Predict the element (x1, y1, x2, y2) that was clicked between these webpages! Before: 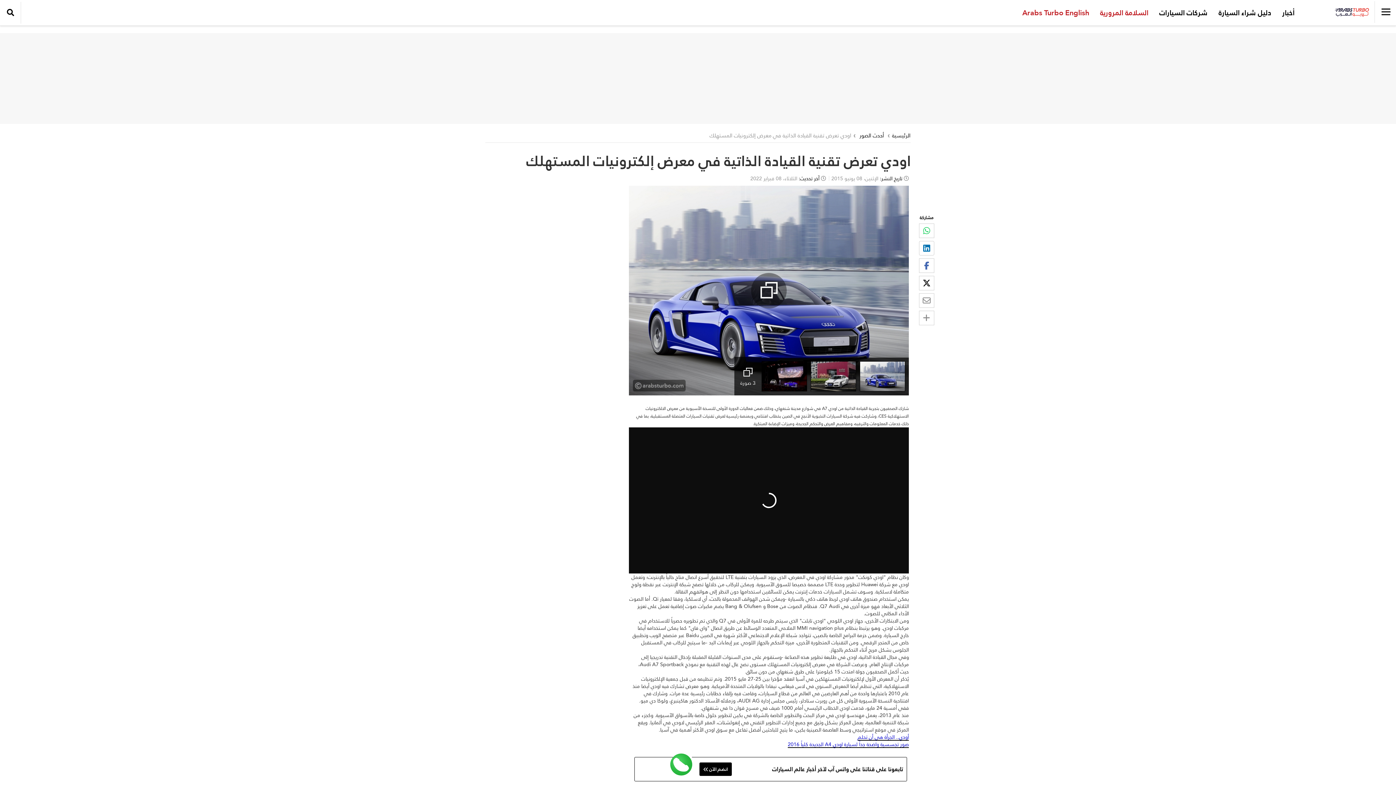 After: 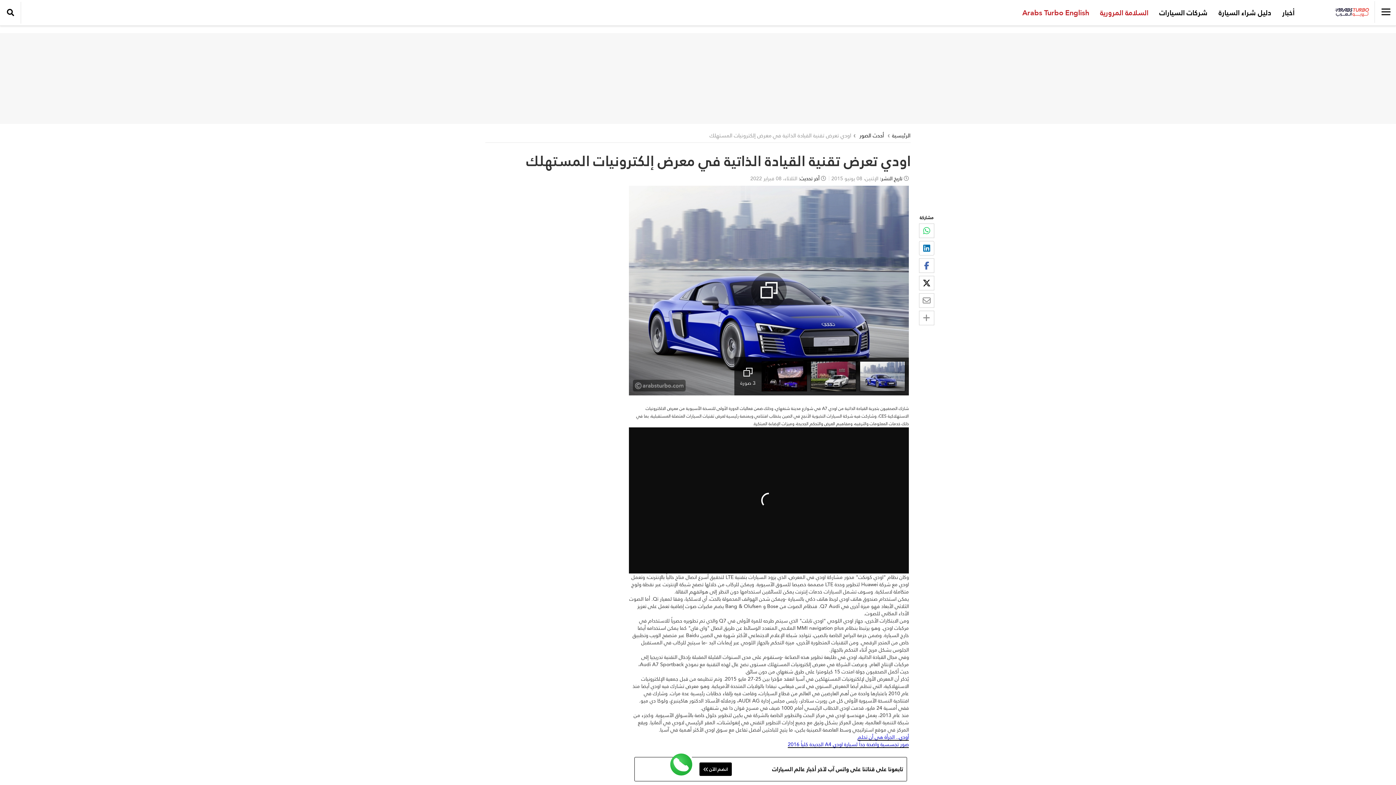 Action: bbox: (919, 223, 934, 238)